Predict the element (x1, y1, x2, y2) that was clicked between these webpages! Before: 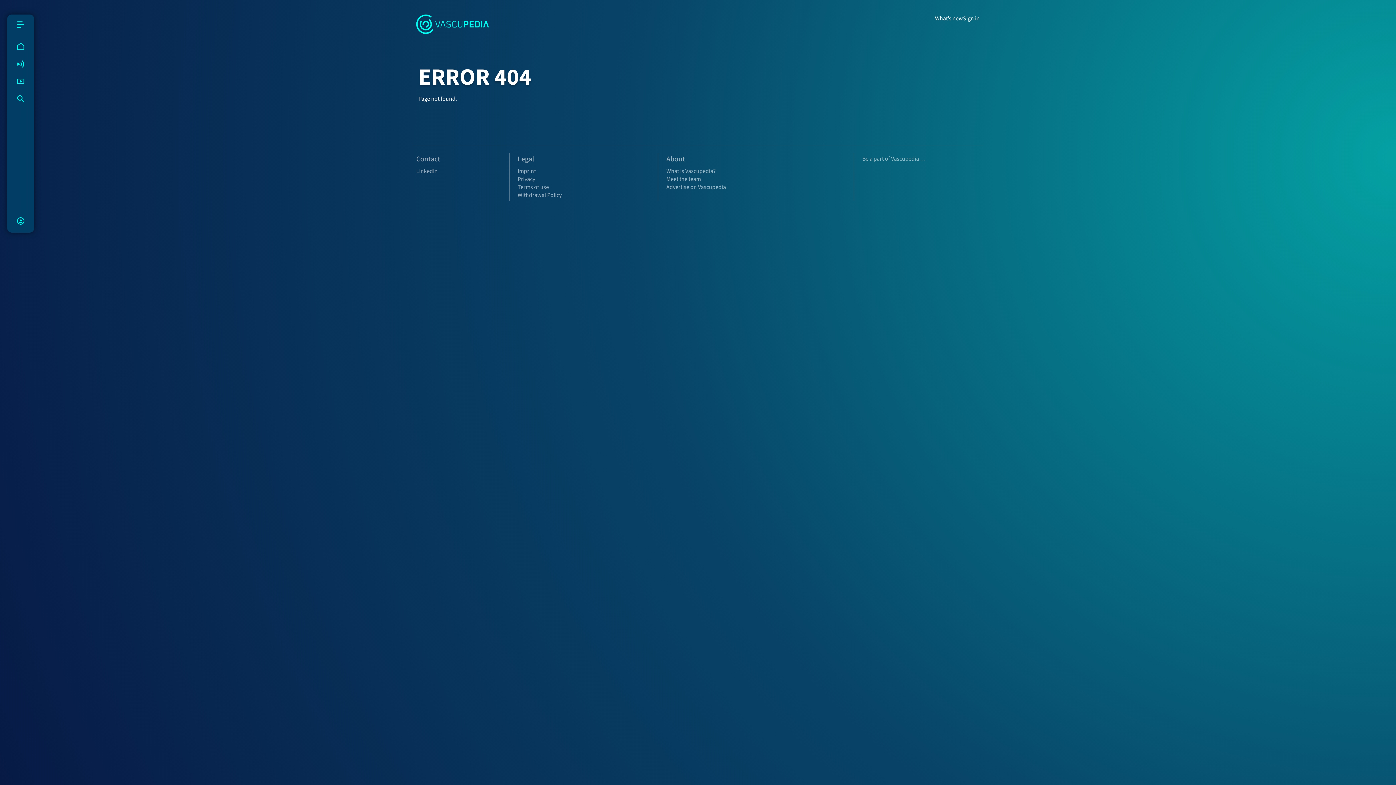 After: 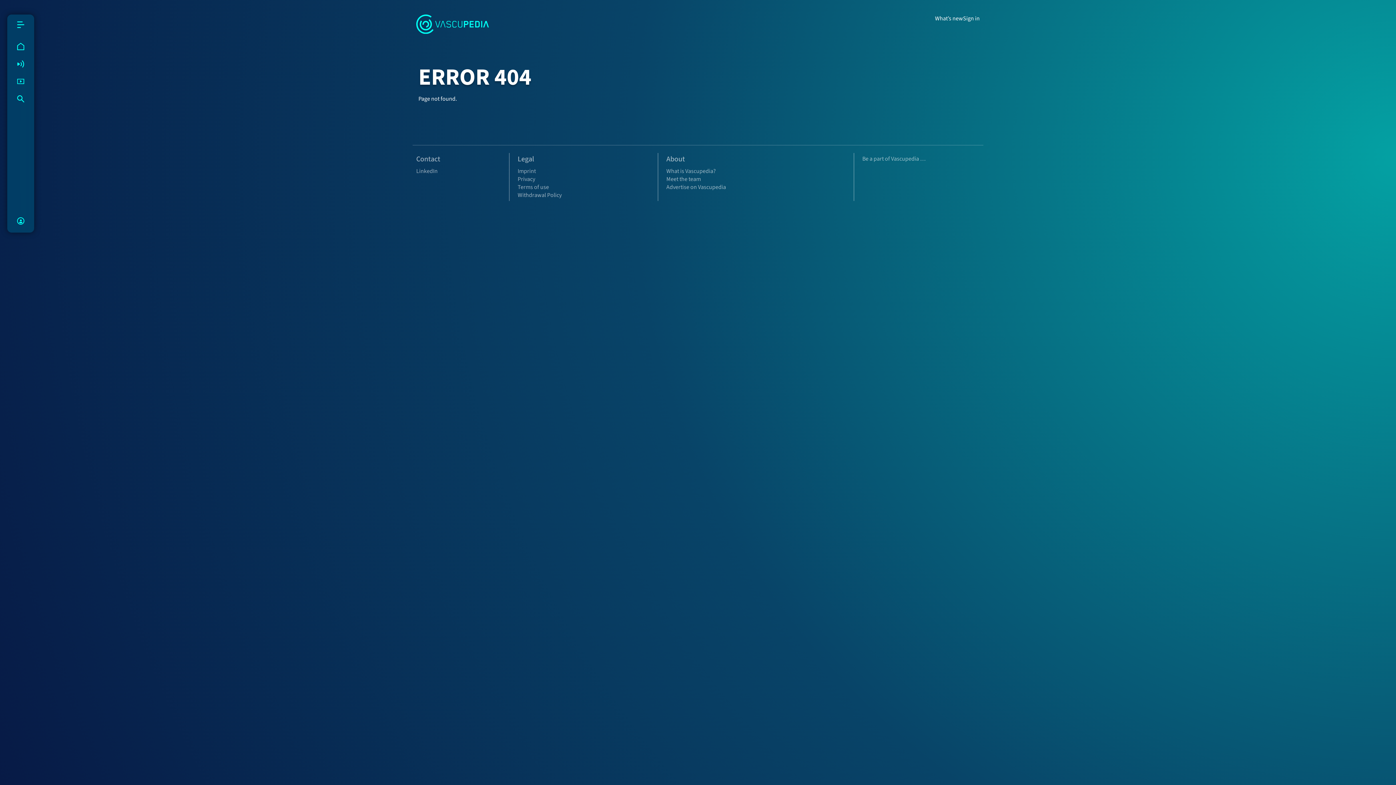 Action: label: What’s new bbox: (935, 14, 963, 22)